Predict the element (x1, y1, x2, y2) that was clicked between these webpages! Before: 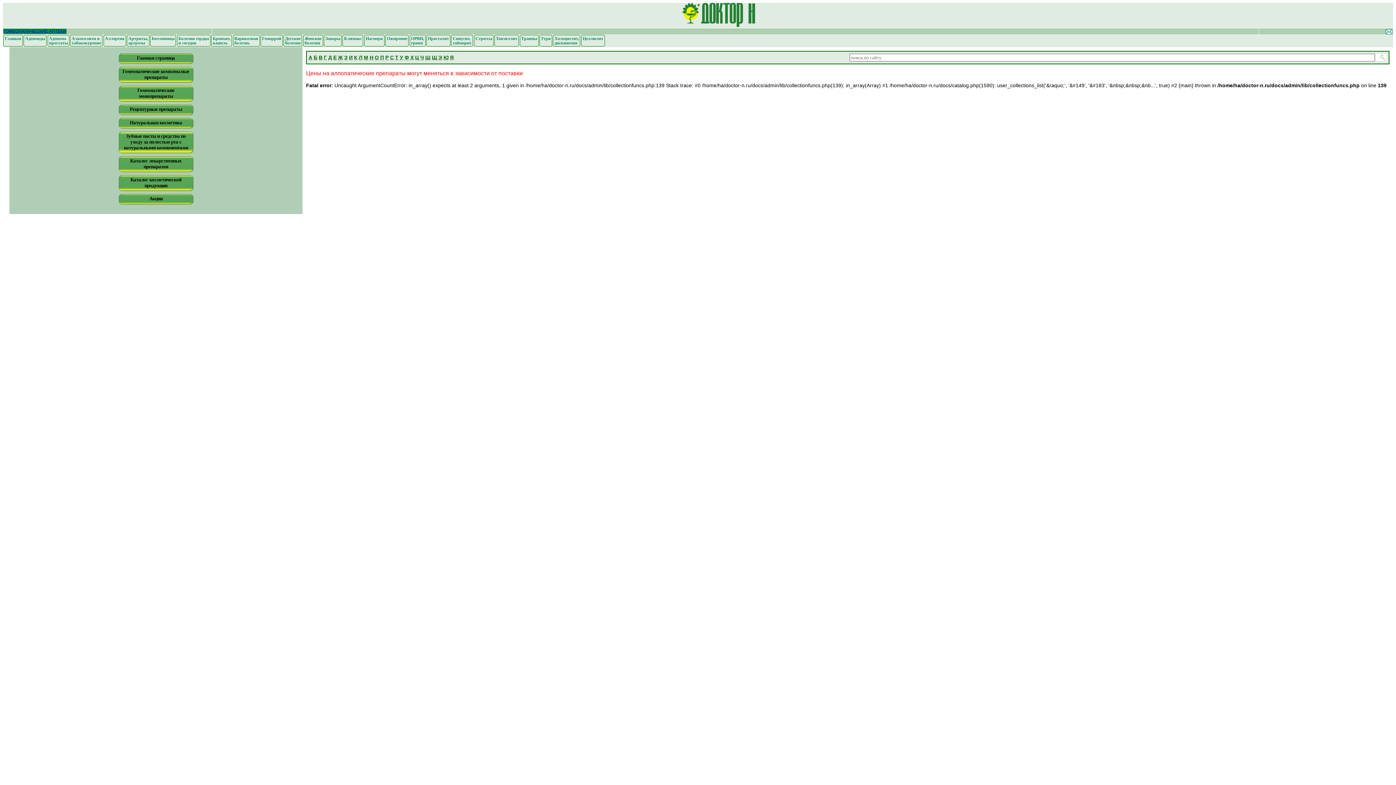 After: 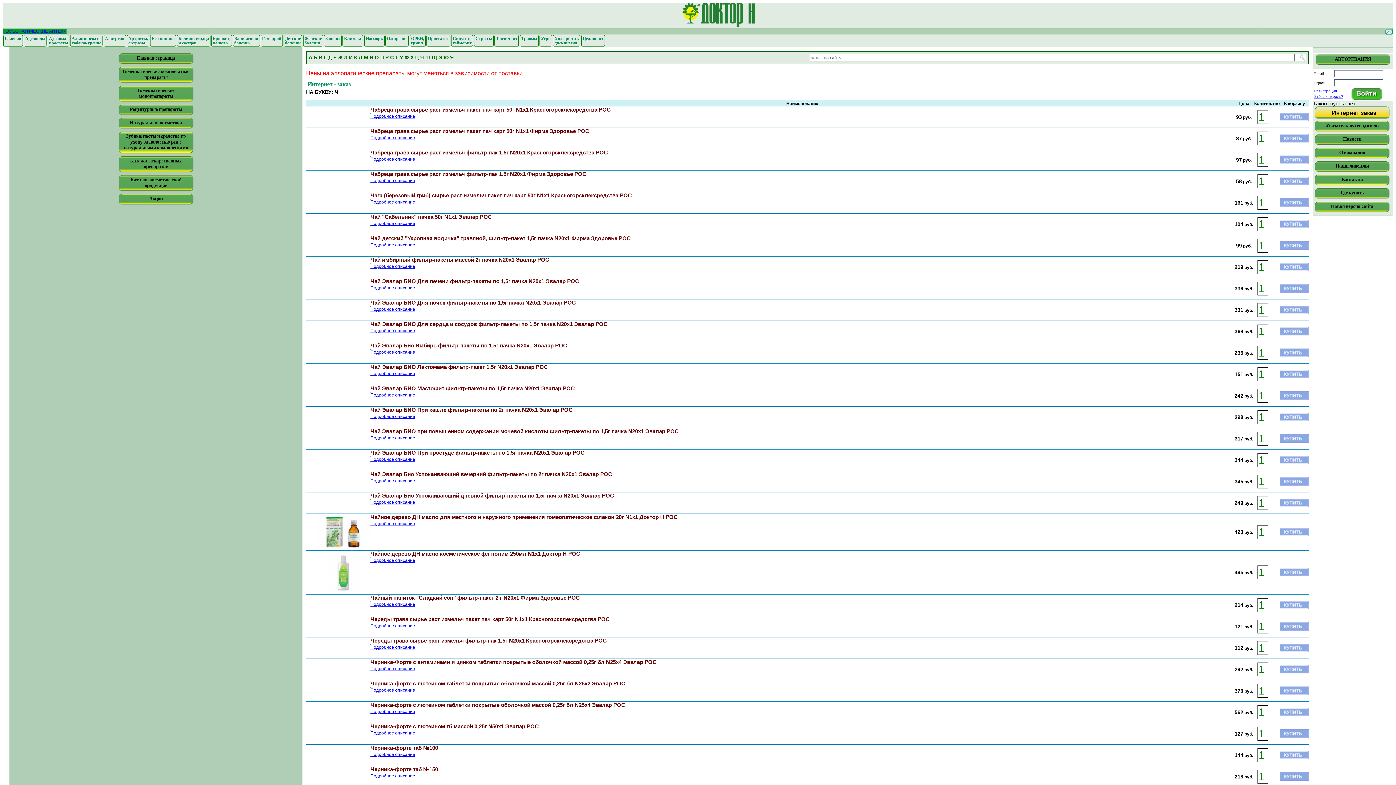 Action: bbox: (420, 54, 424, 60) label: Ч